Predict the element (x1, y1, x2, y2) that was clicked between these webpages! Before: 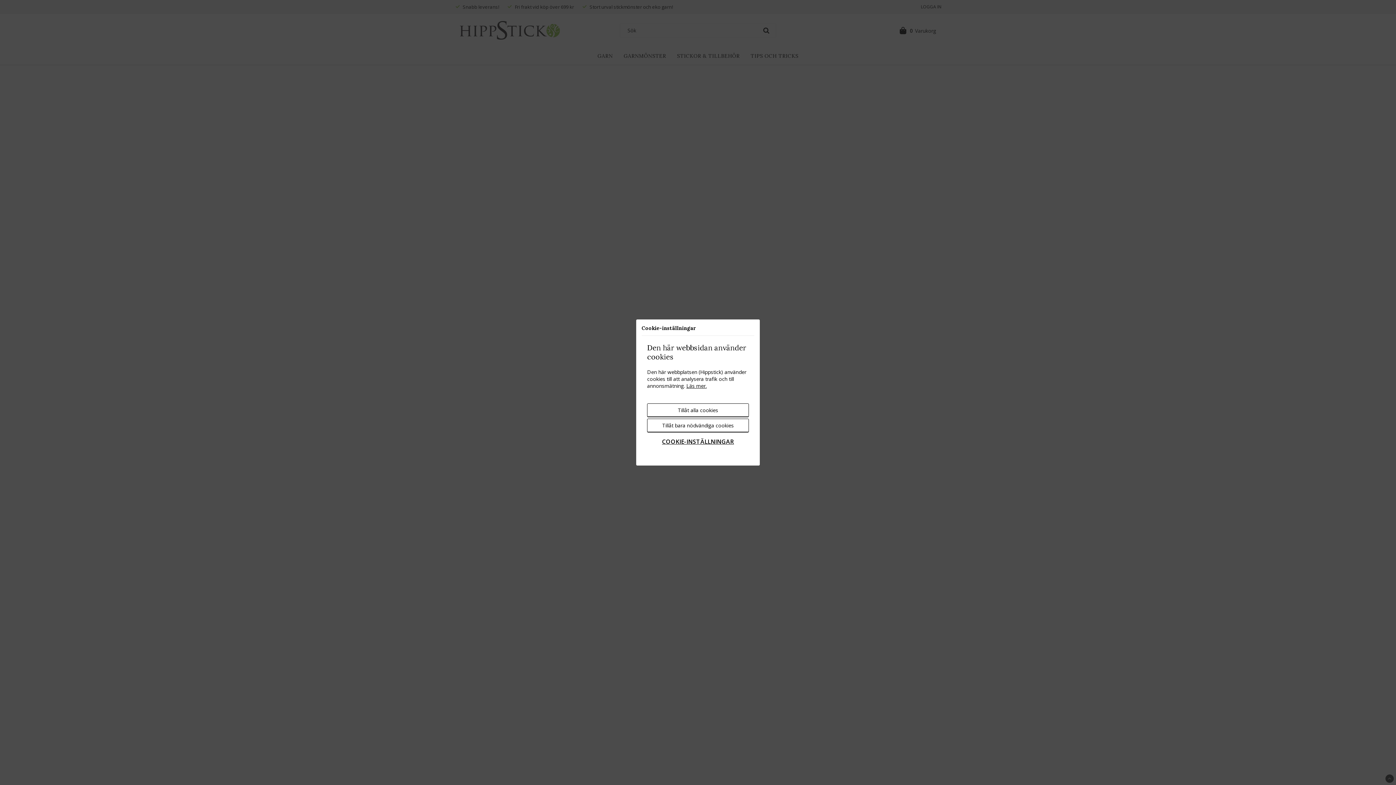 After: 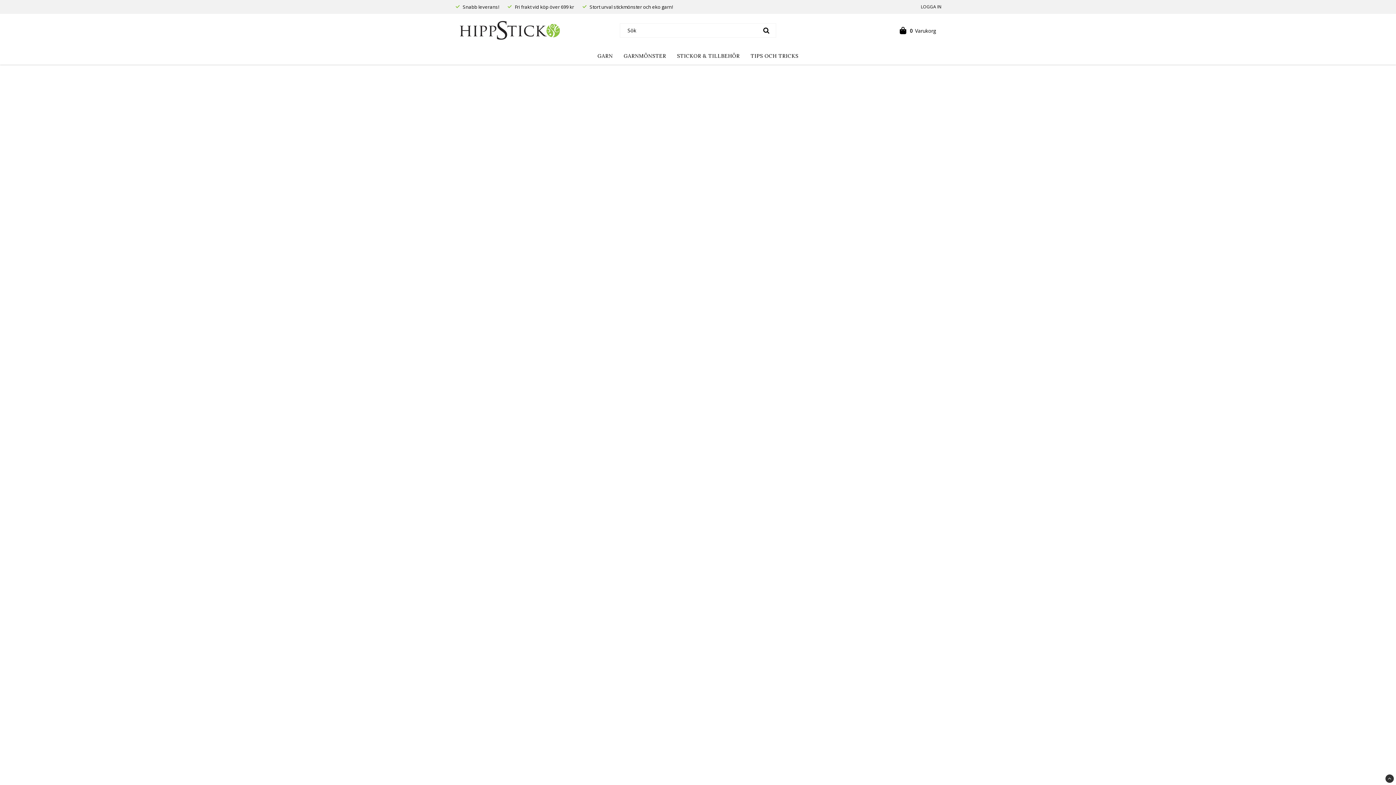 Action: bbox: (647, 418, 749, 432) label: Tillåt bara nödvändiga cookies